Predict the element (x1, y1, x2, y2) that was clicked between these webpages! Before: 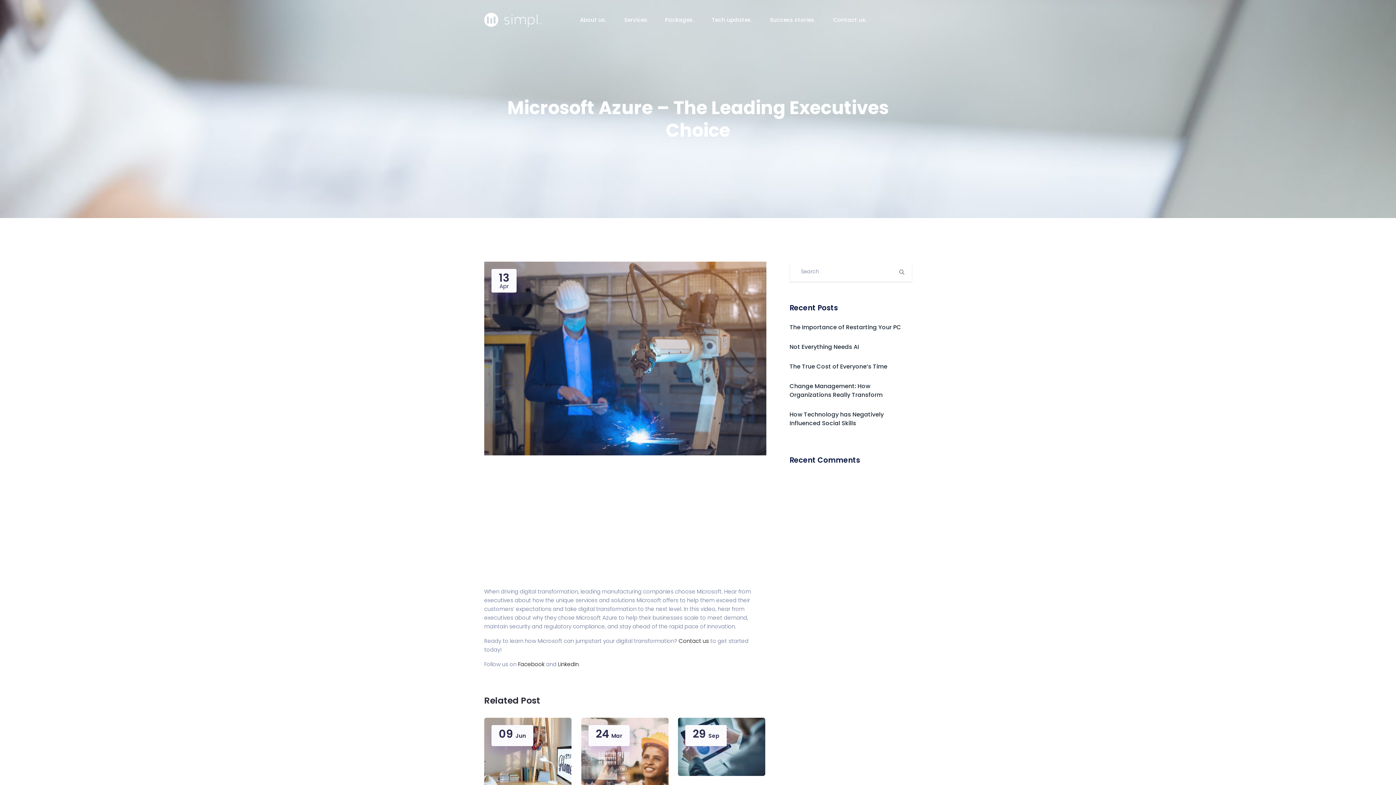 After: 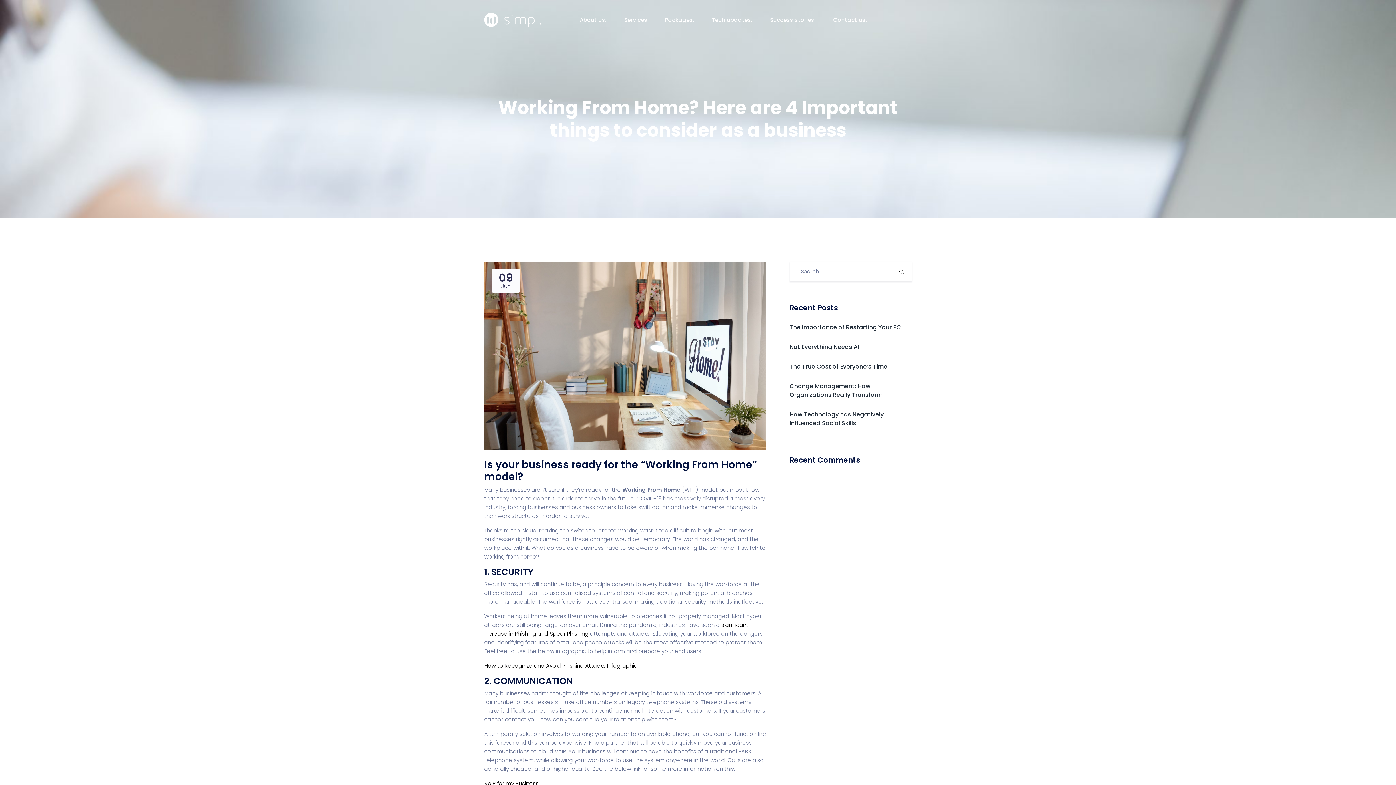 Action: bbox: (484, 759, 571, 766)